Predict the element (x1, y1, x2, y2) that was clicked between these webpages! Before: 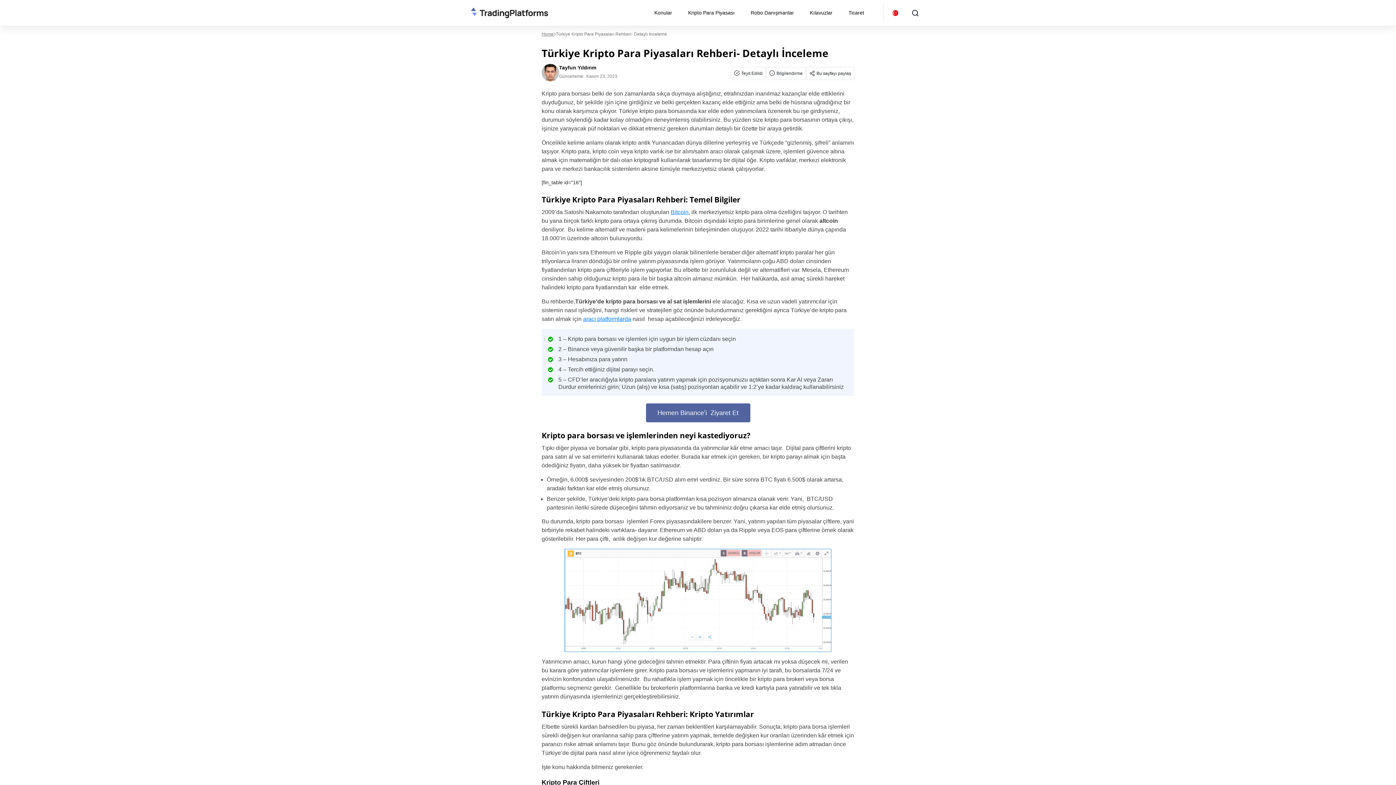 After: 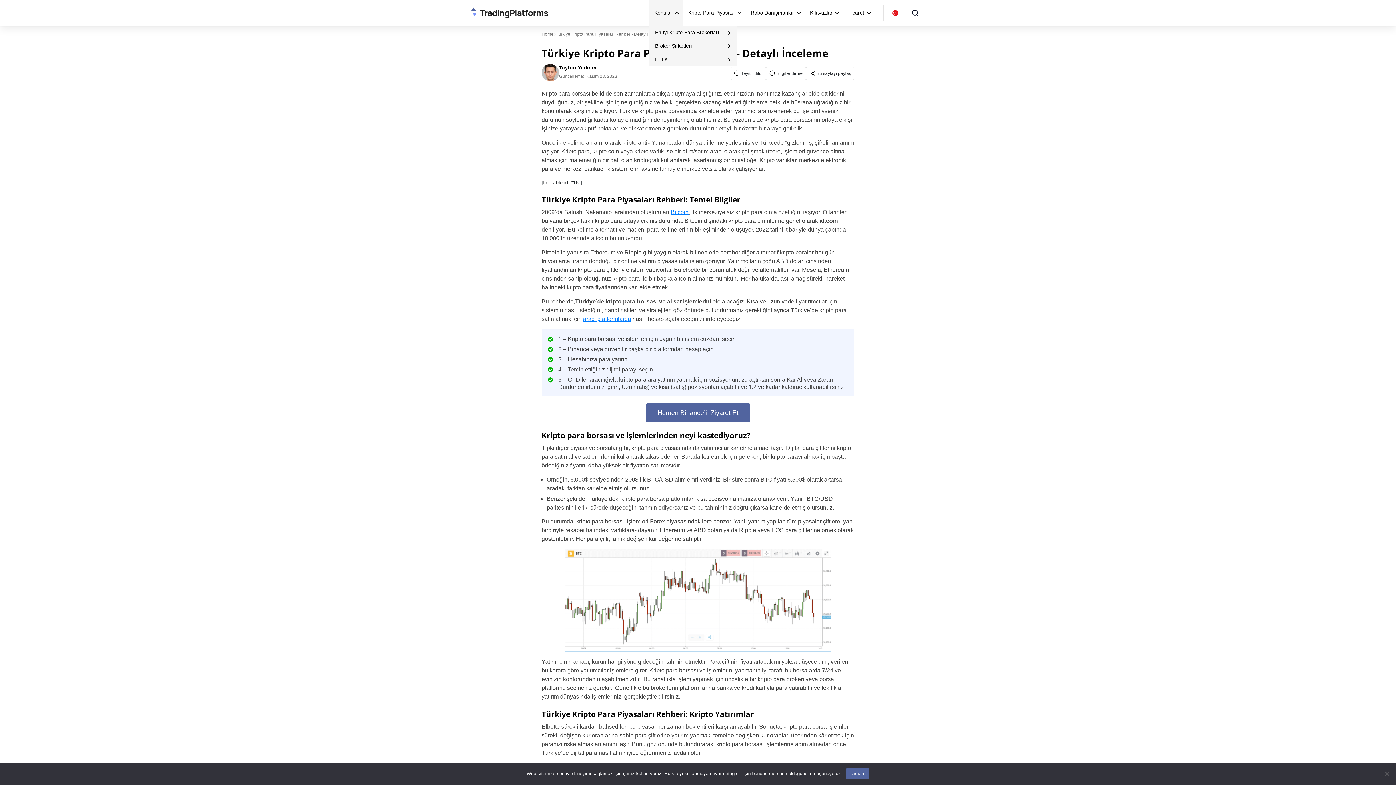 Action: label: Konular bbox: (649, 0, 683, 25)